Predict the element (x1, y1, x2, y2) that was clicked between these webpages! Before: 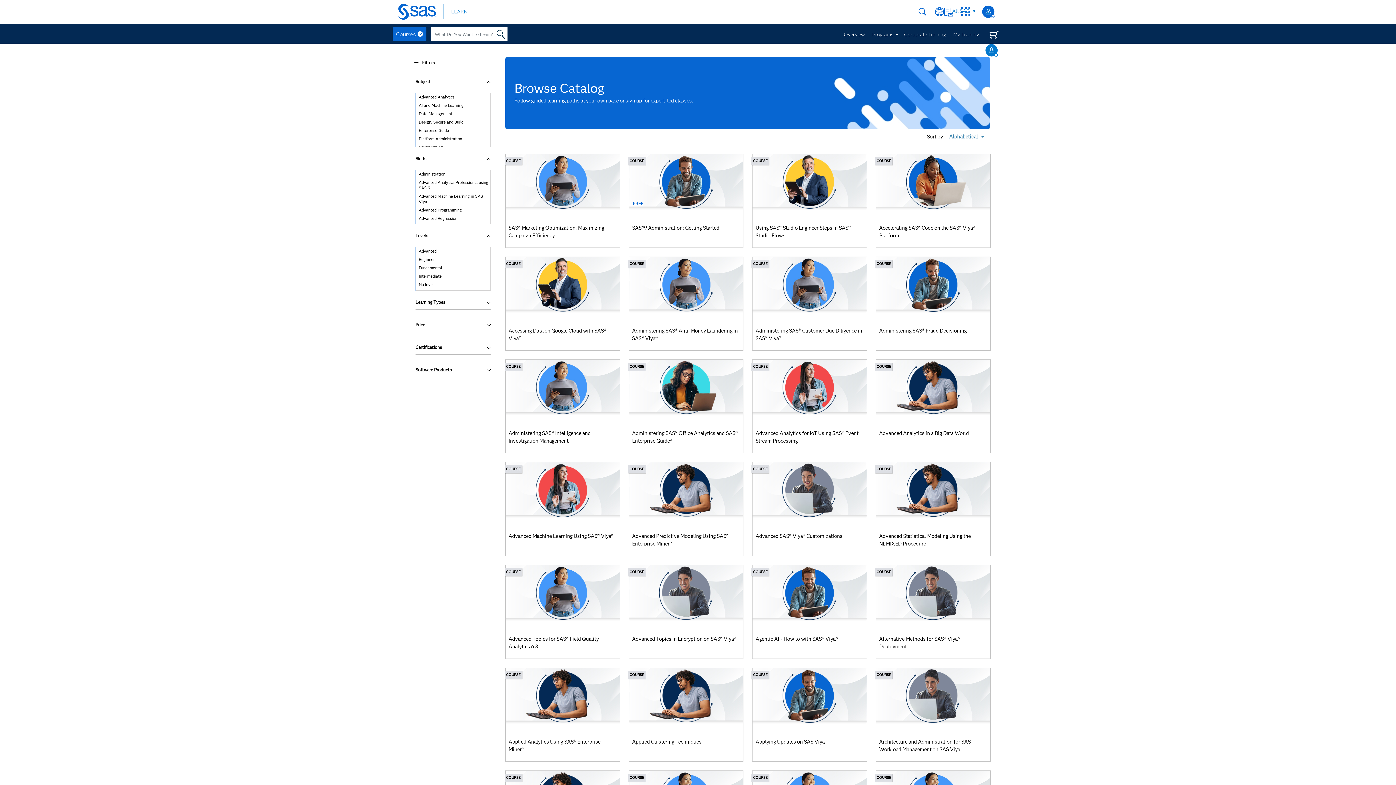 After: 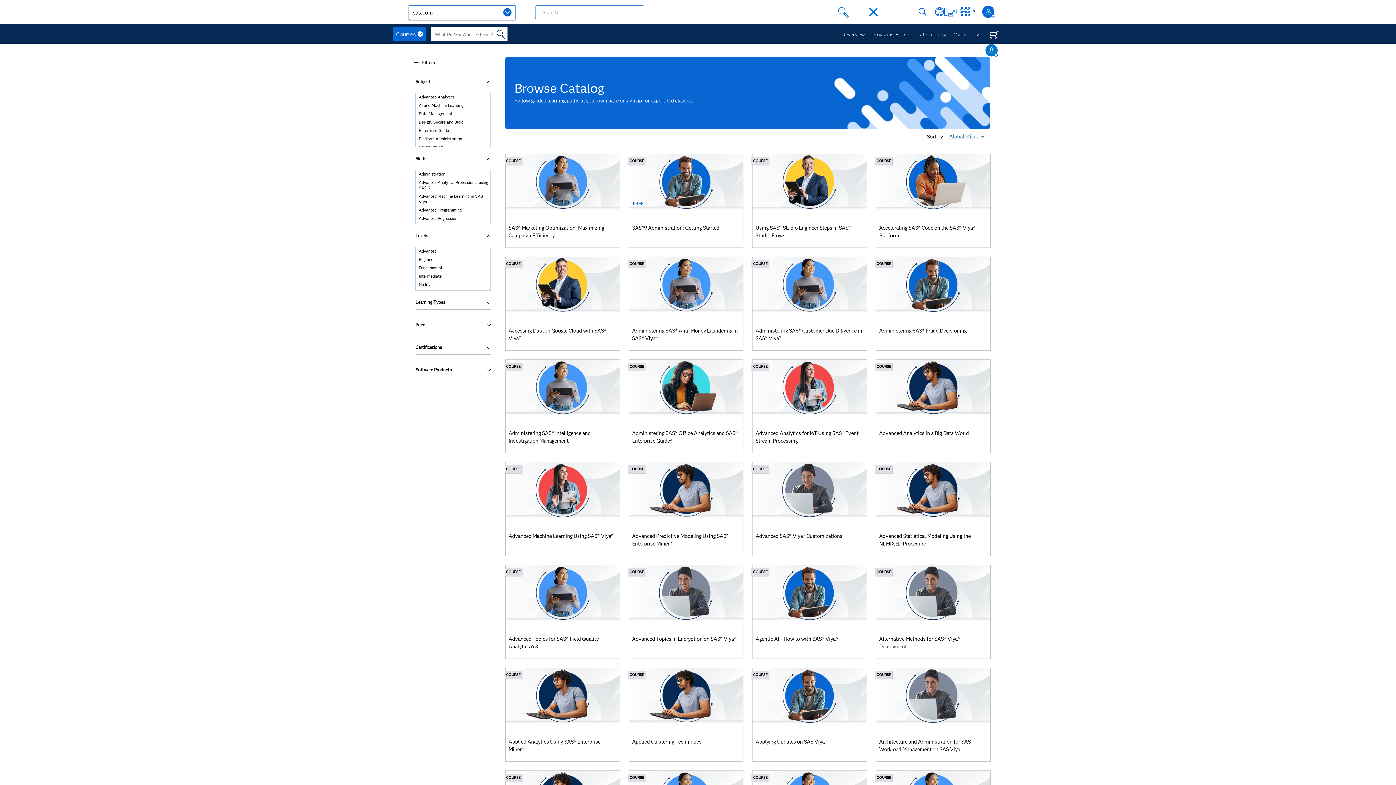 Action: label: Search bbox: (918, 7, 927, 16)